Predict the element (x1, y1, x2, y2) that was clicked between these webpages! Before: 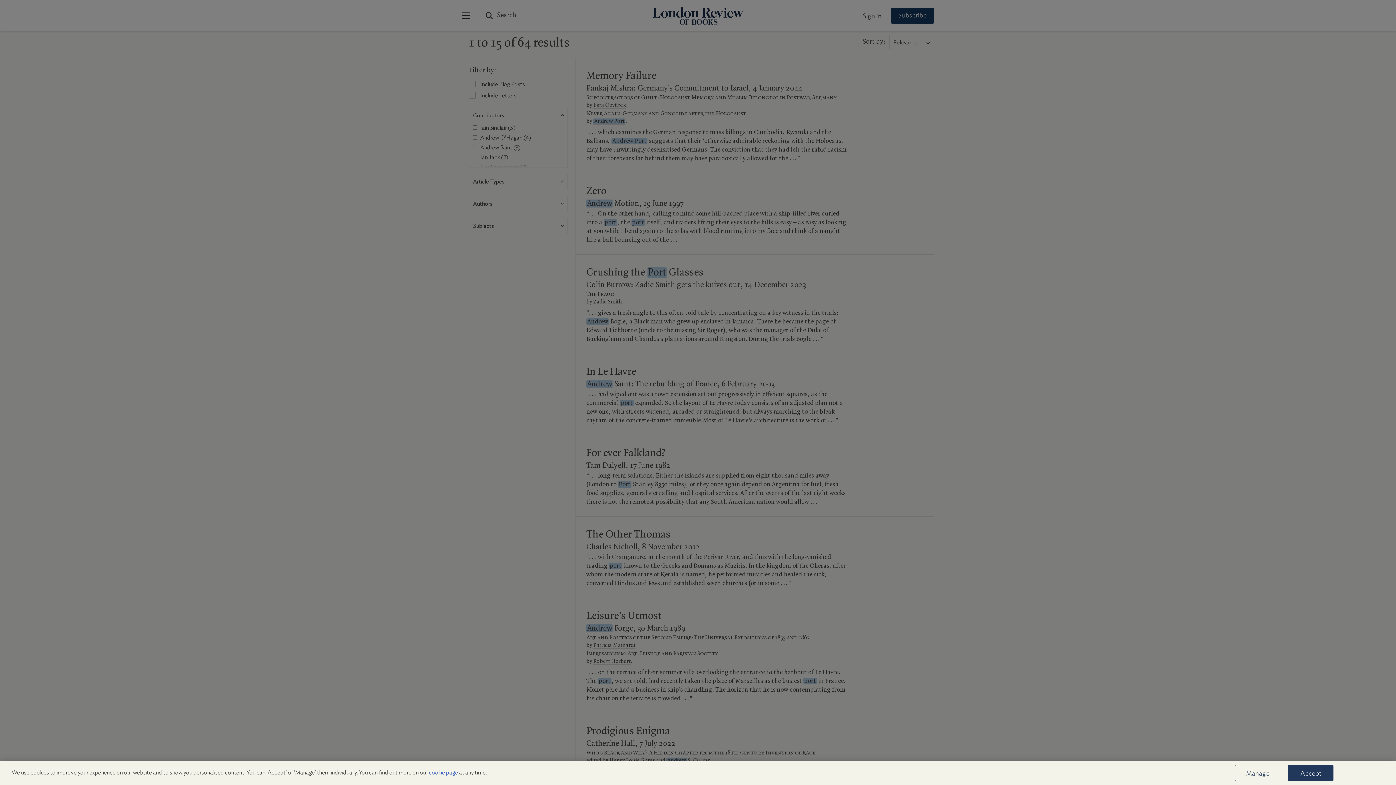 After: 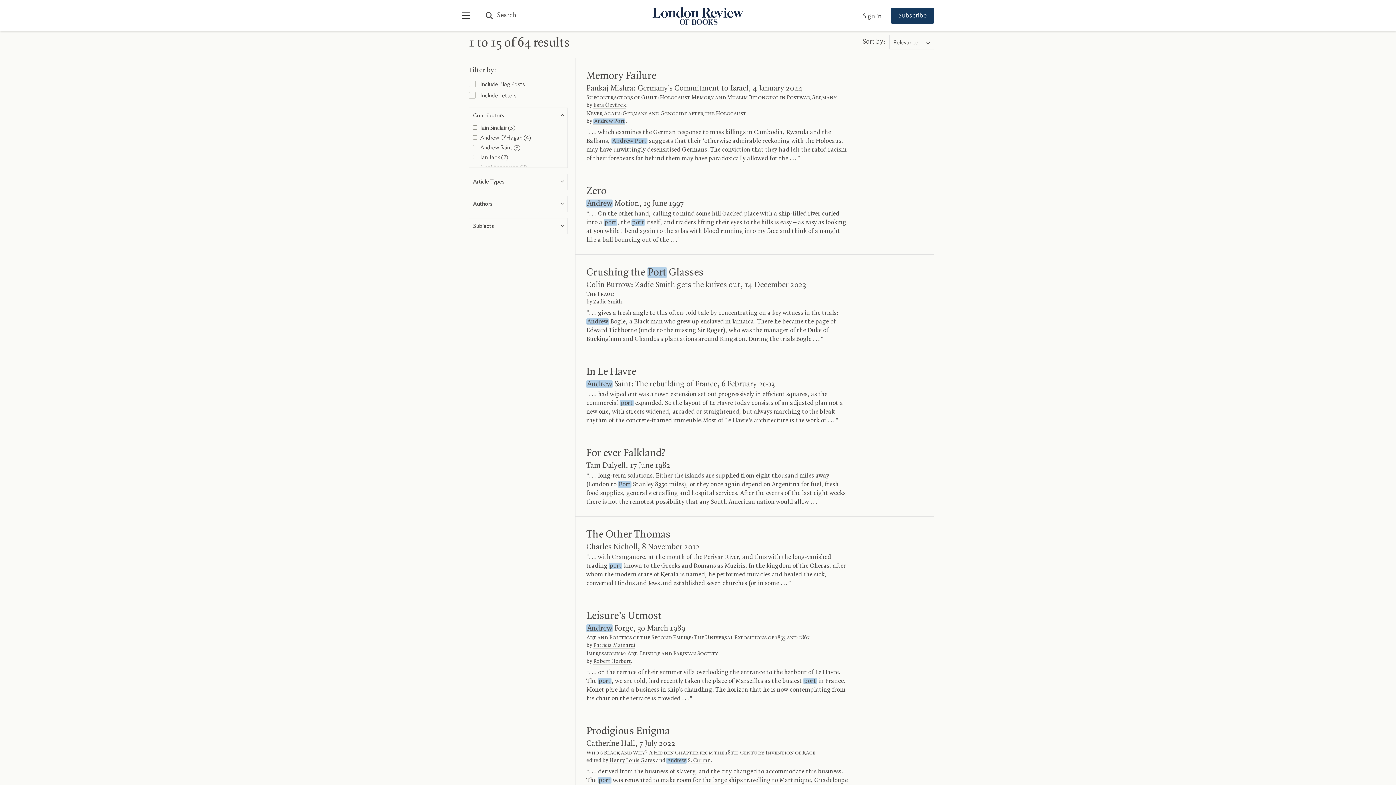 Action: label: Accept bbox: (1288, 765, 1333, 781)